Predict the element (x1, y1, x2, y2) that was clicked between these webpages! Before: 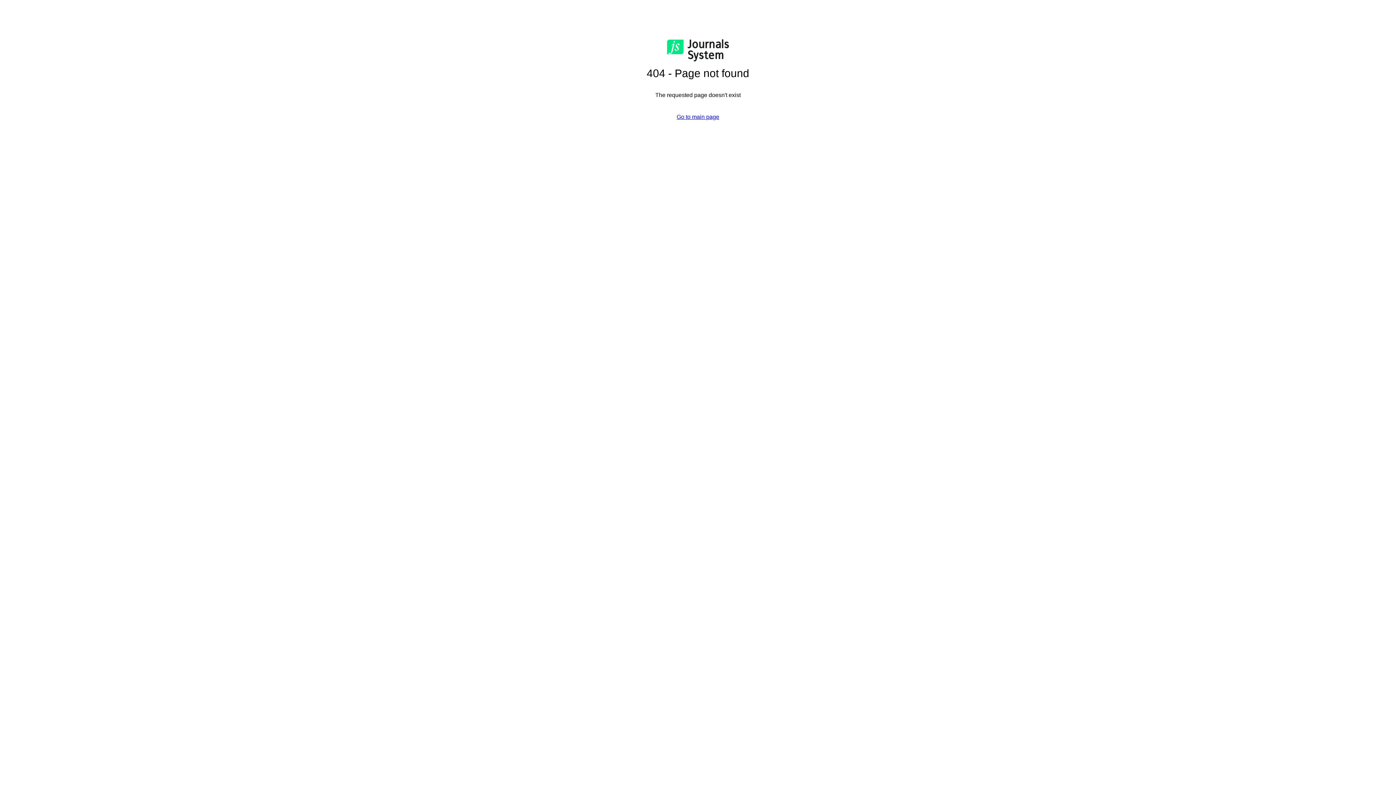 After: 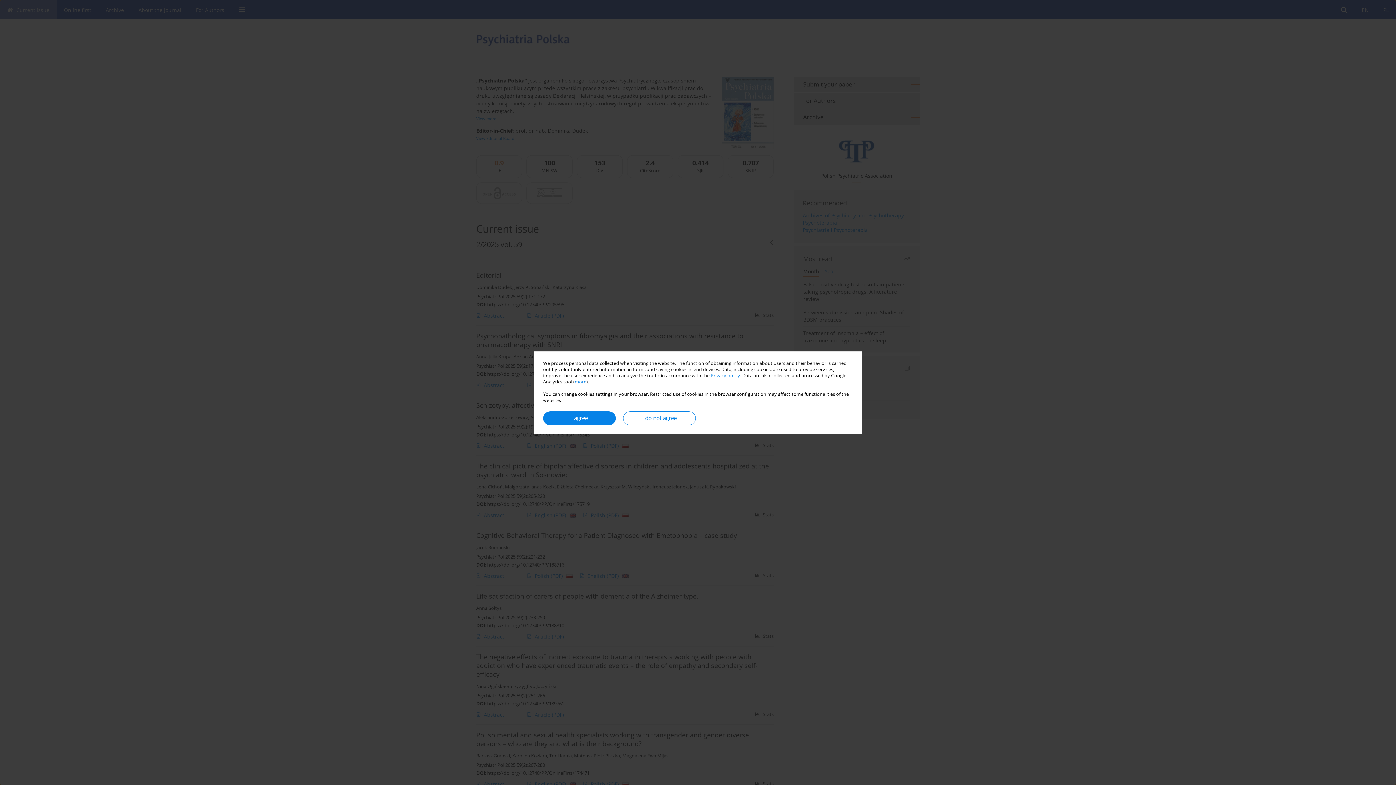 Action: label: Go to main page bbox: (676, 113, 719, 120)